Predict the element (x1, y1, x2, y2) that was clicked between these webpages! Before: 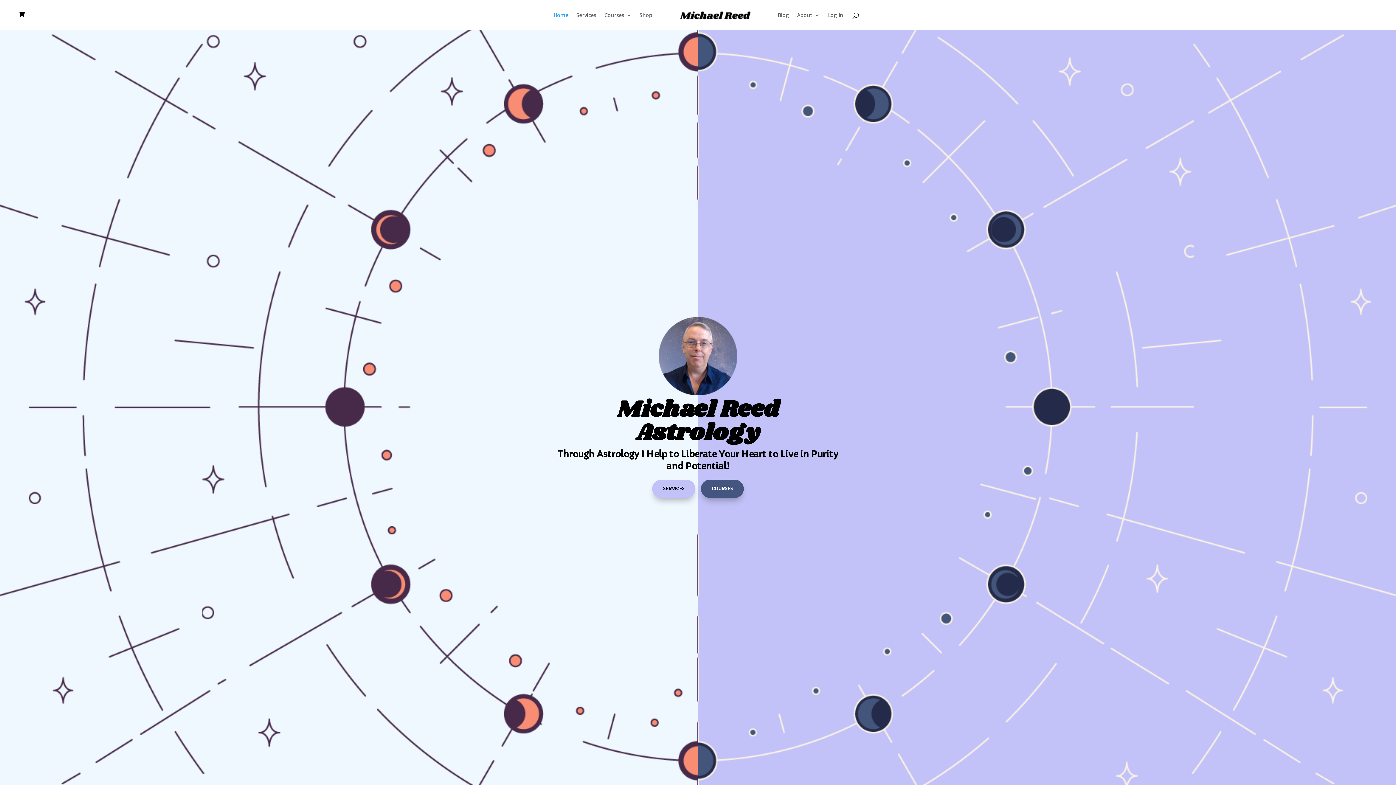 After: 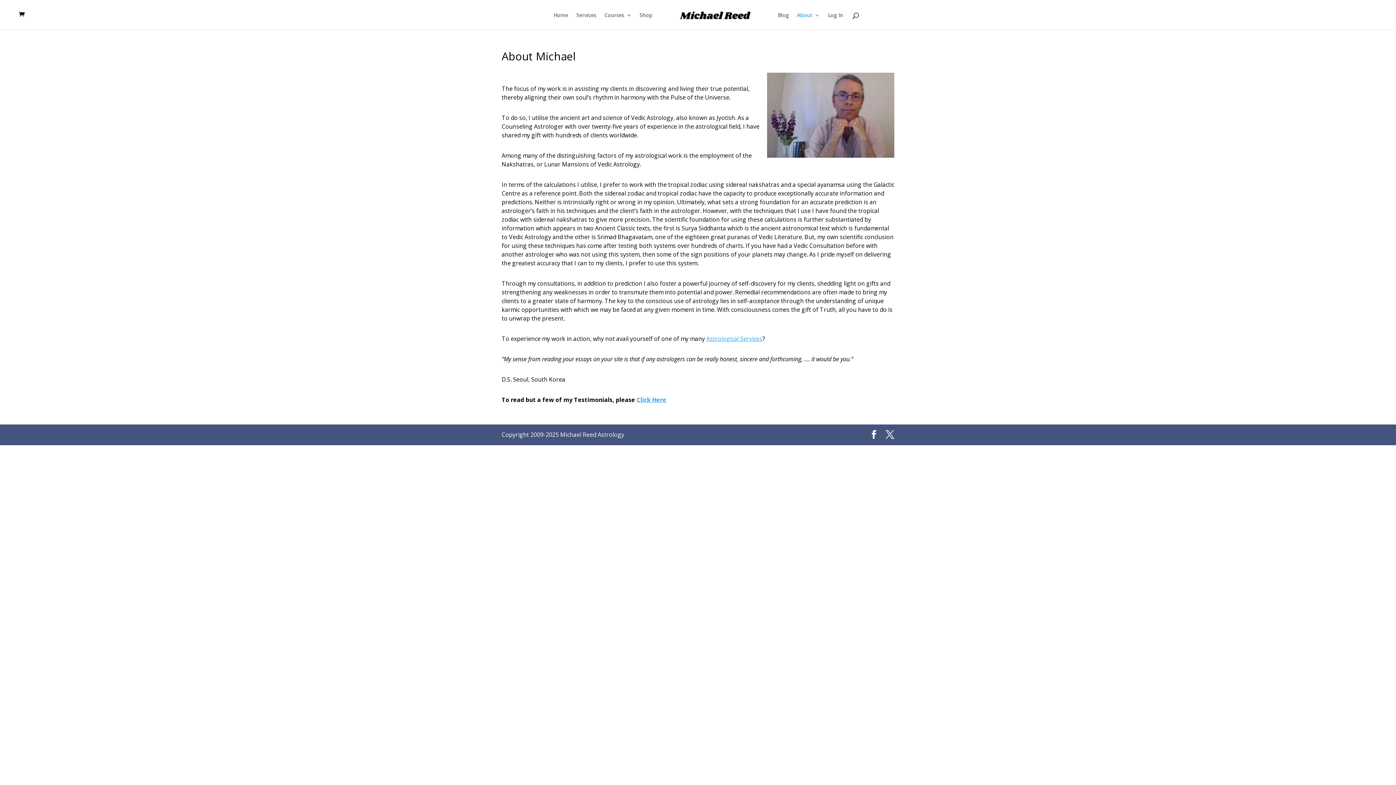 Action: label: About bbox: (797, 12, 820, 29)